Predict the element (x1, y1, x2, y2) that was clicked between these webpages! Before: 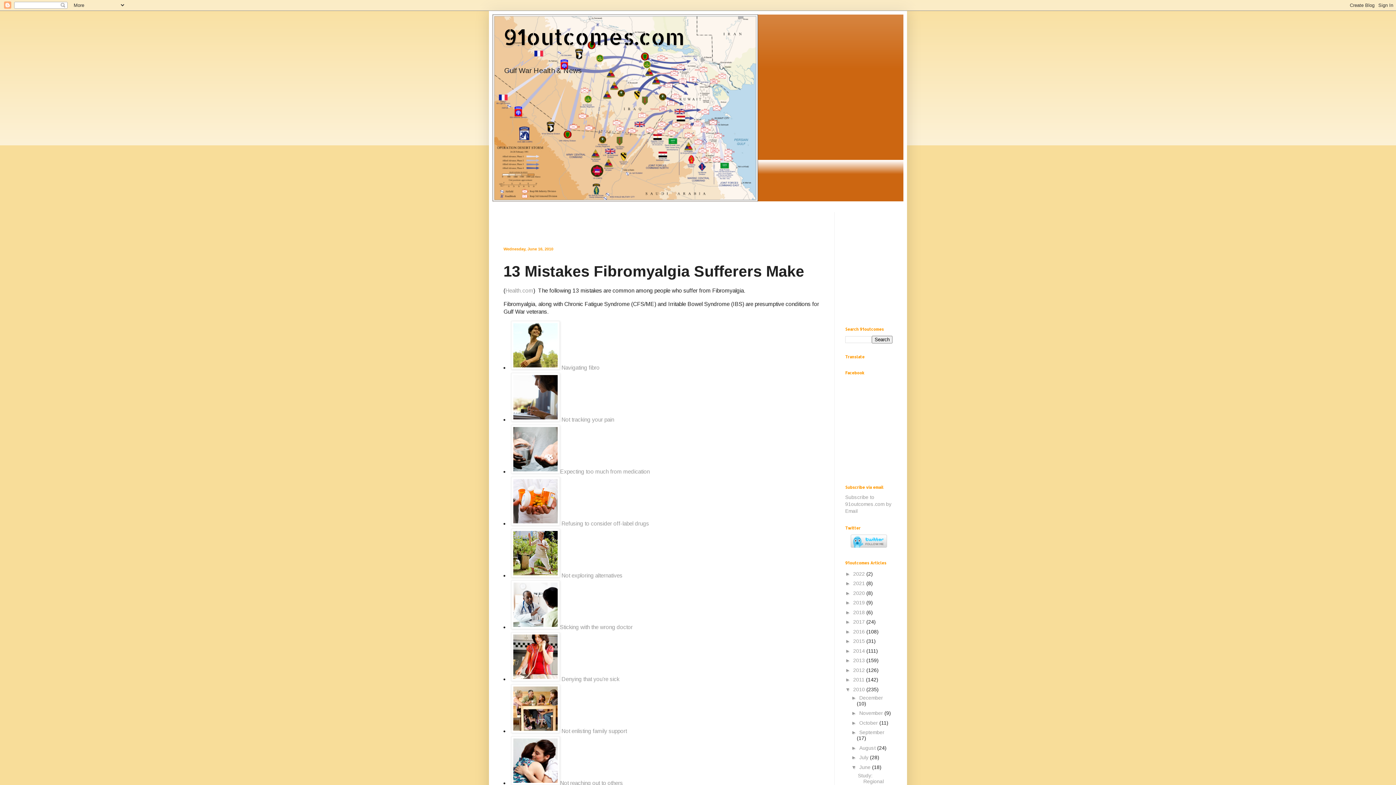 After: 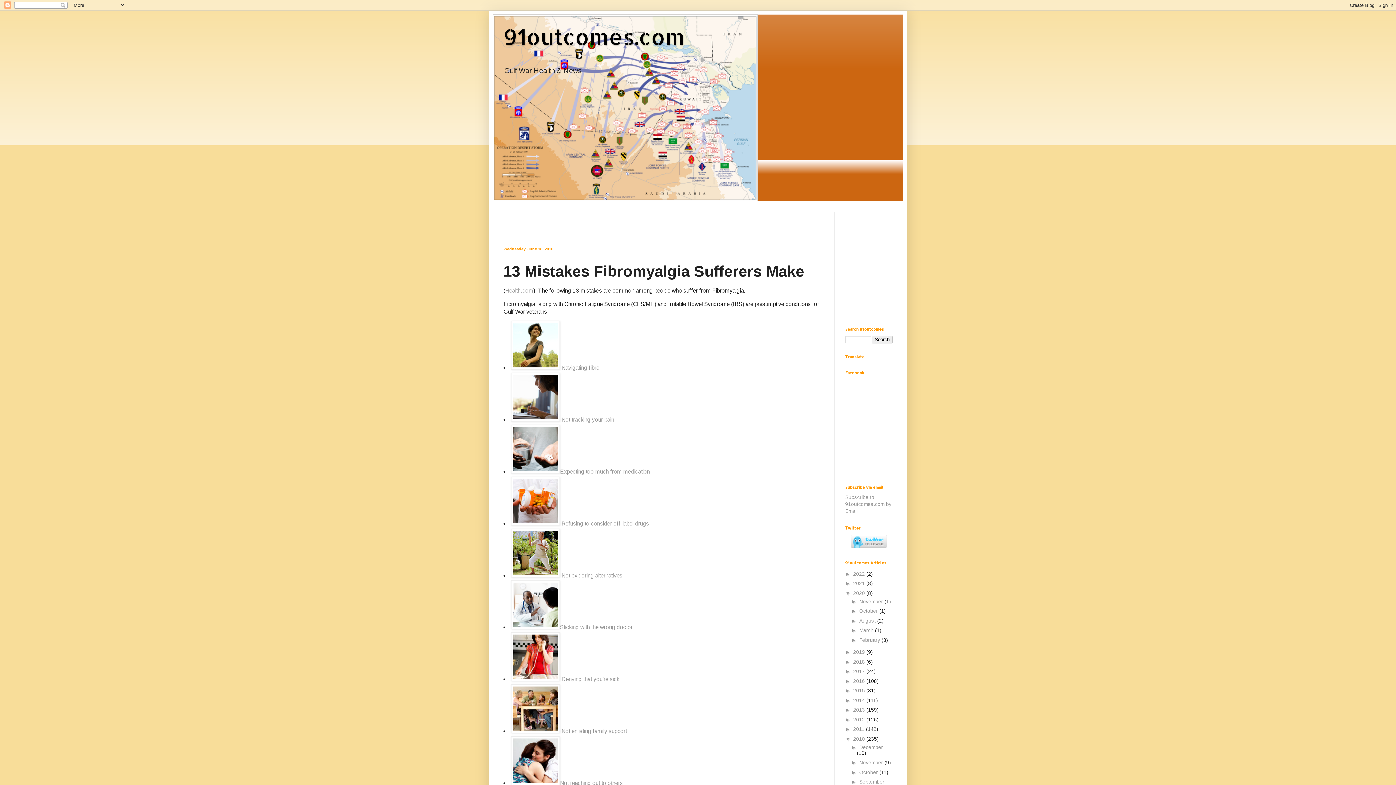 Action: bbox: (845, 590, 853, 596) label: ►  